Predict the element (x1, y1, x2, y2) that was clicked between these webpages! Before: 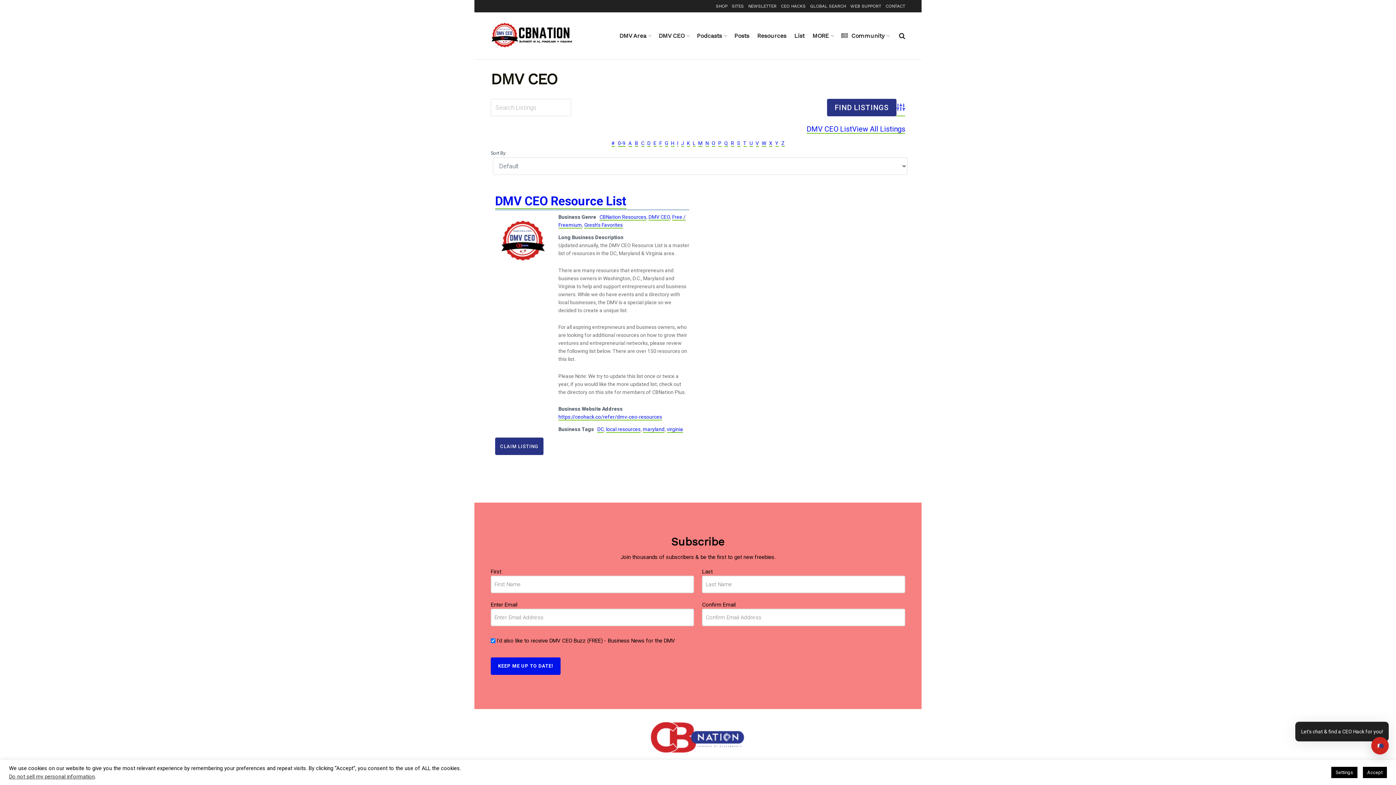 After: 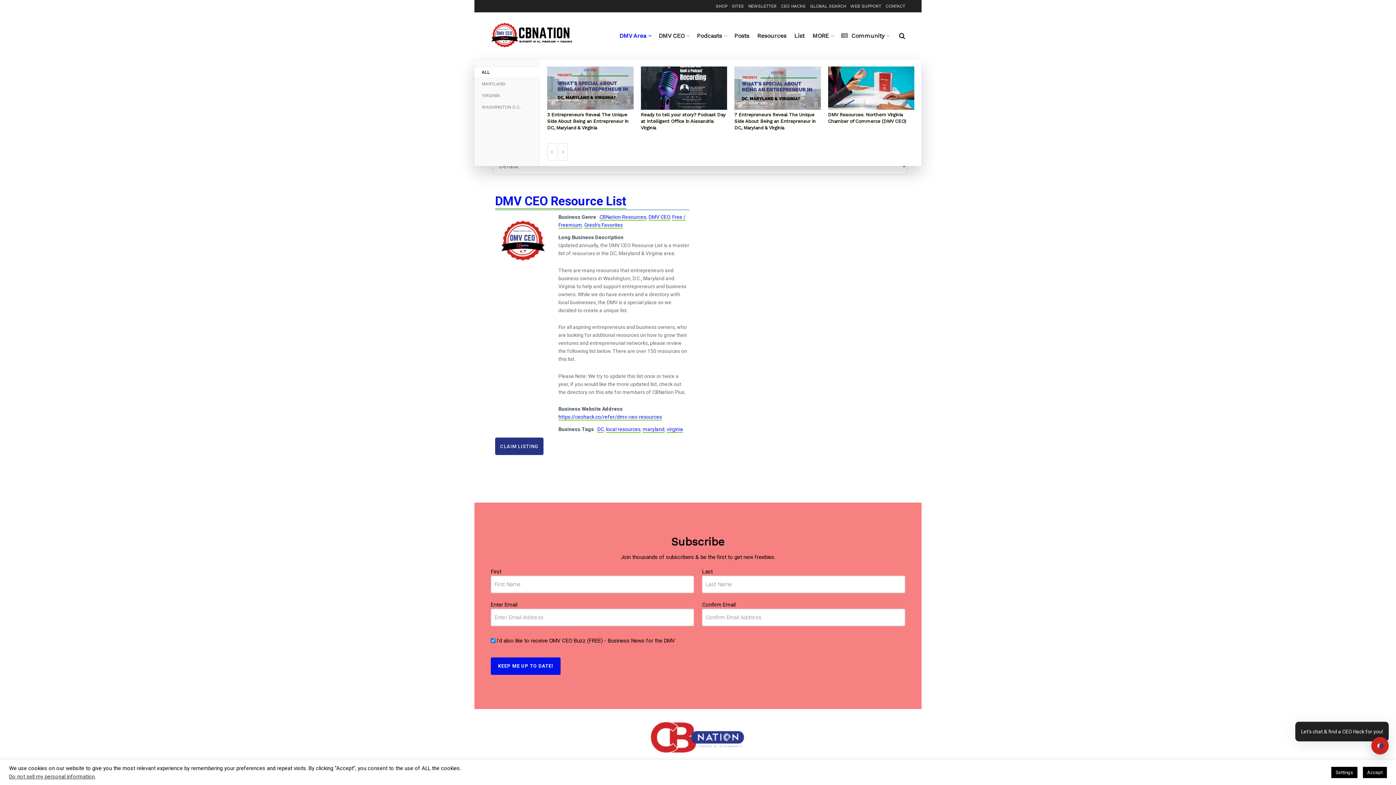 Action: bbox: (619, 26, 650, 44) label: DMV Area